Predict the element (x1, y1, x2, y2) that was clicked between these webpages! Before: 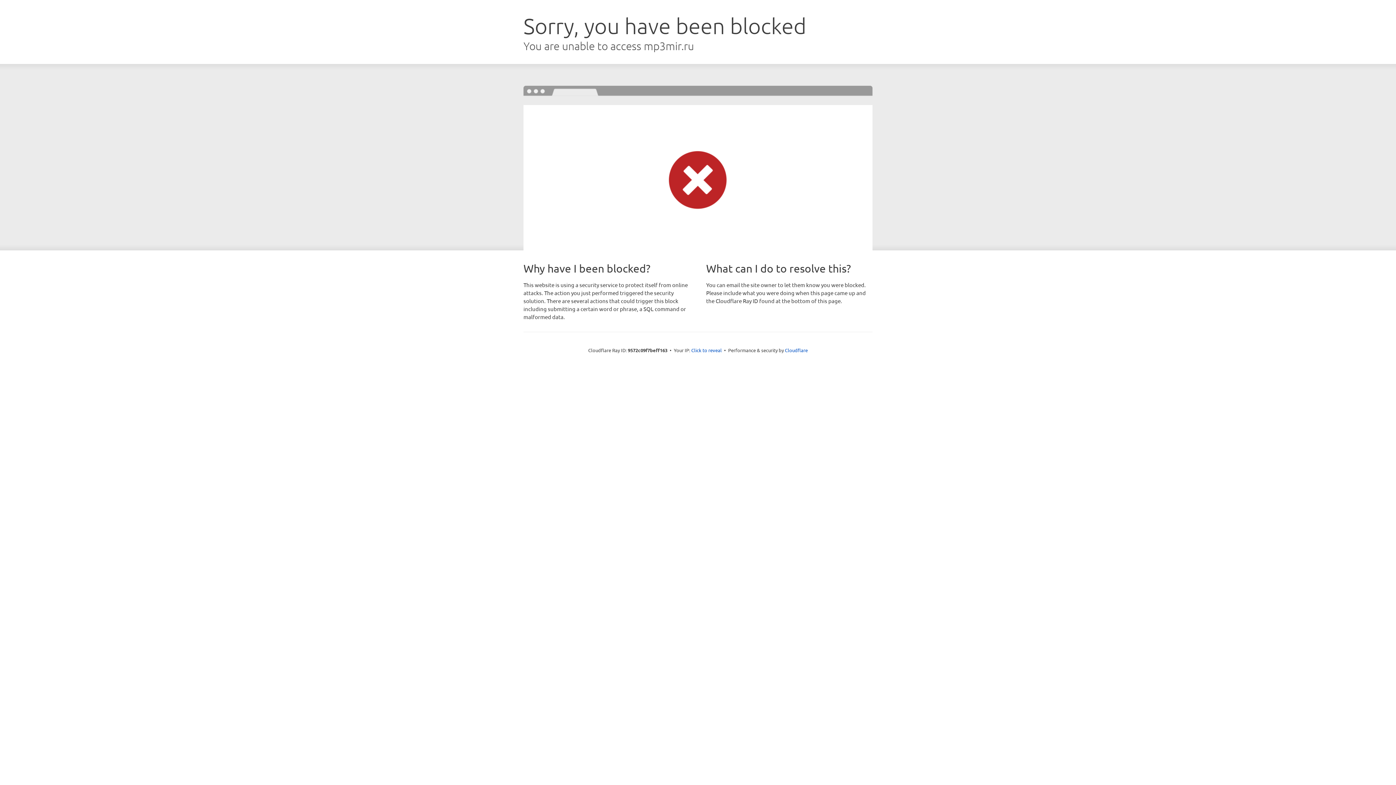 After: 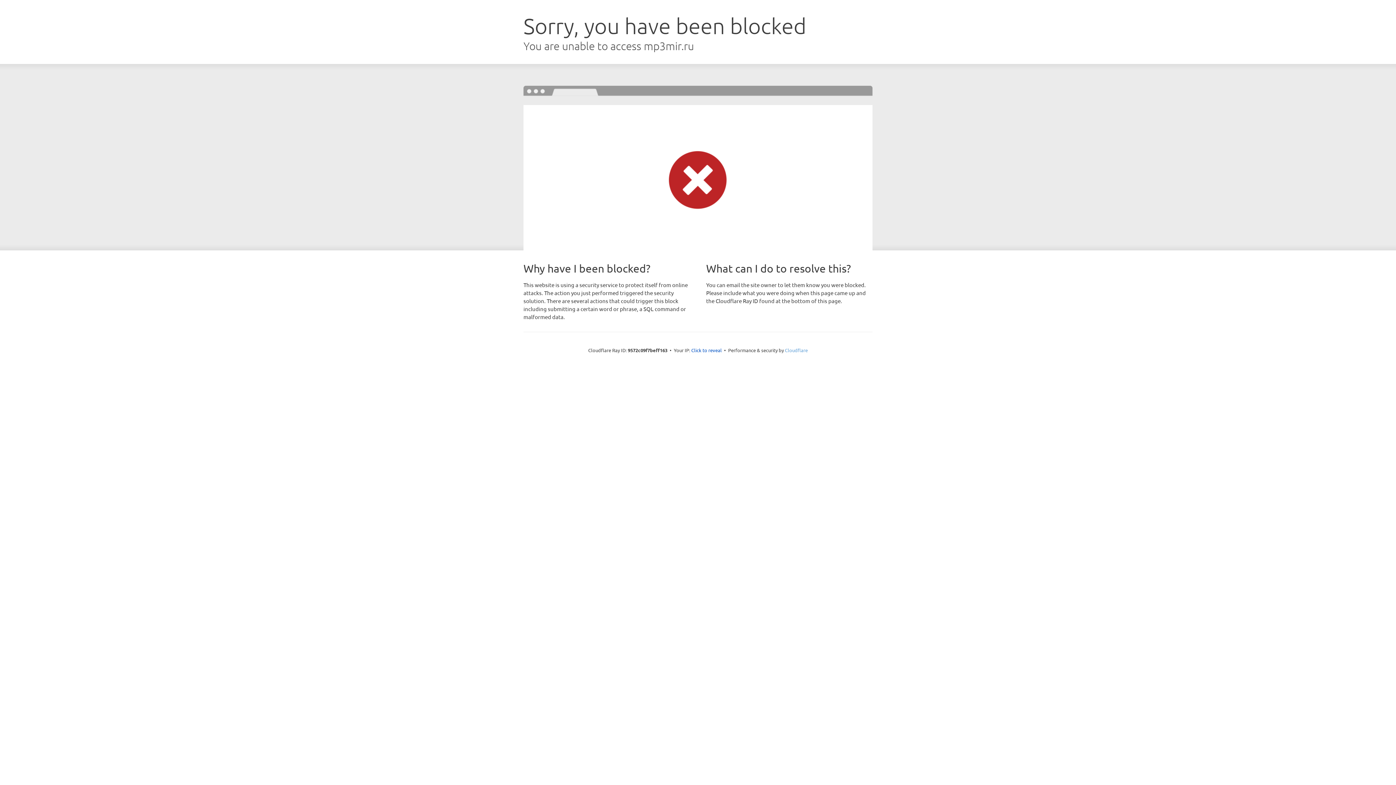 Action: label: Cloudflare bbox: (785, 347, 808, 353)